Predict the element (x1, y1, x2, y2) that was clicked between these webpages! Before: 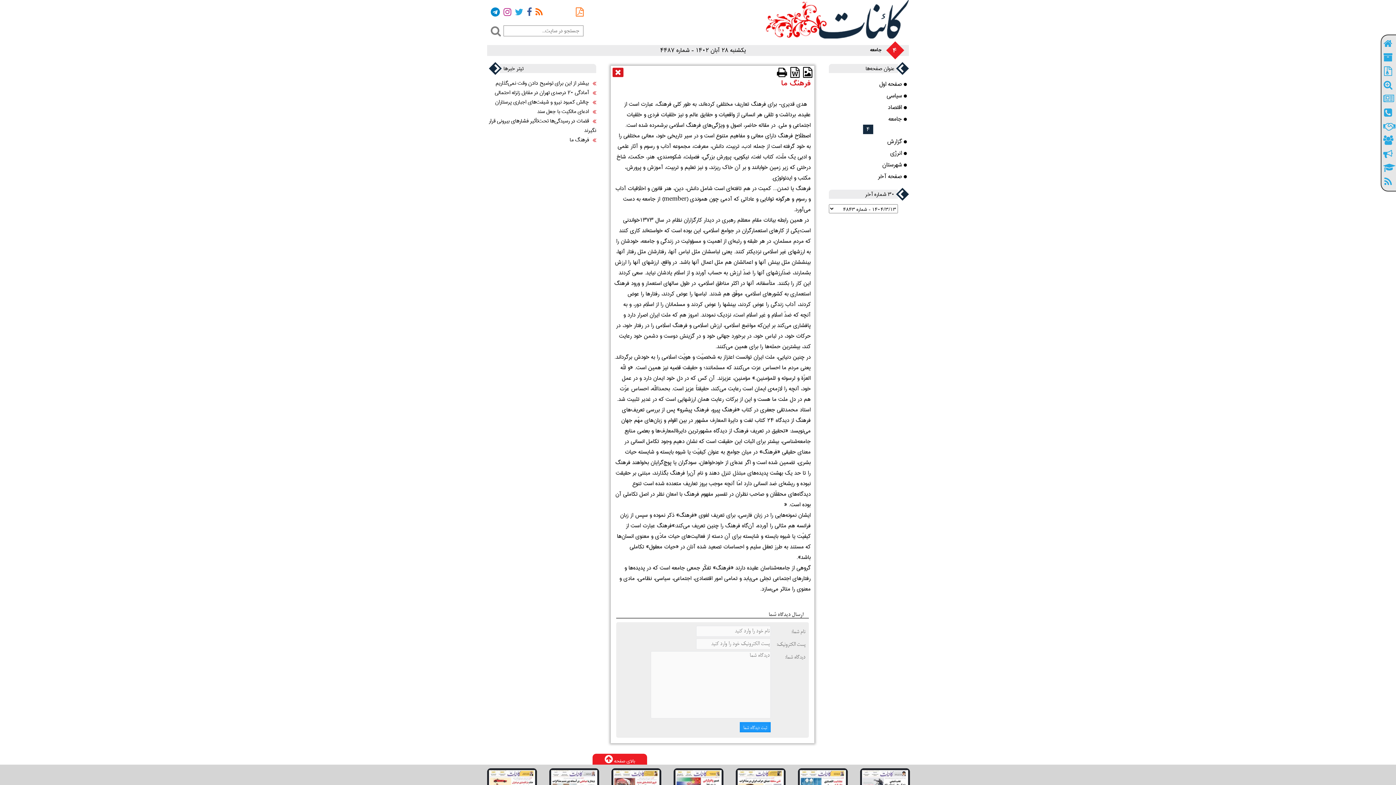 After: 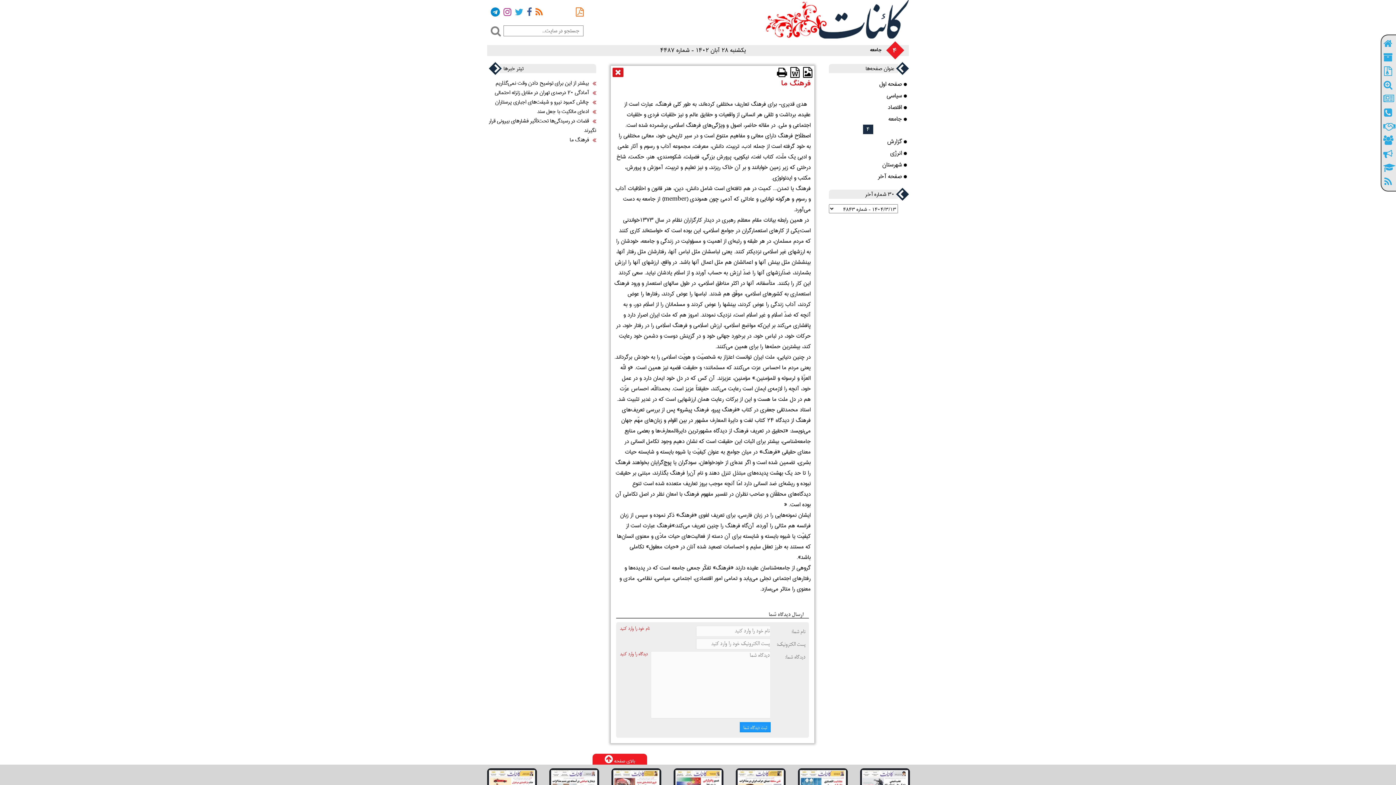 Action: label: ثبت ديدگاه شما bbox: (739, 722, 770, 732)